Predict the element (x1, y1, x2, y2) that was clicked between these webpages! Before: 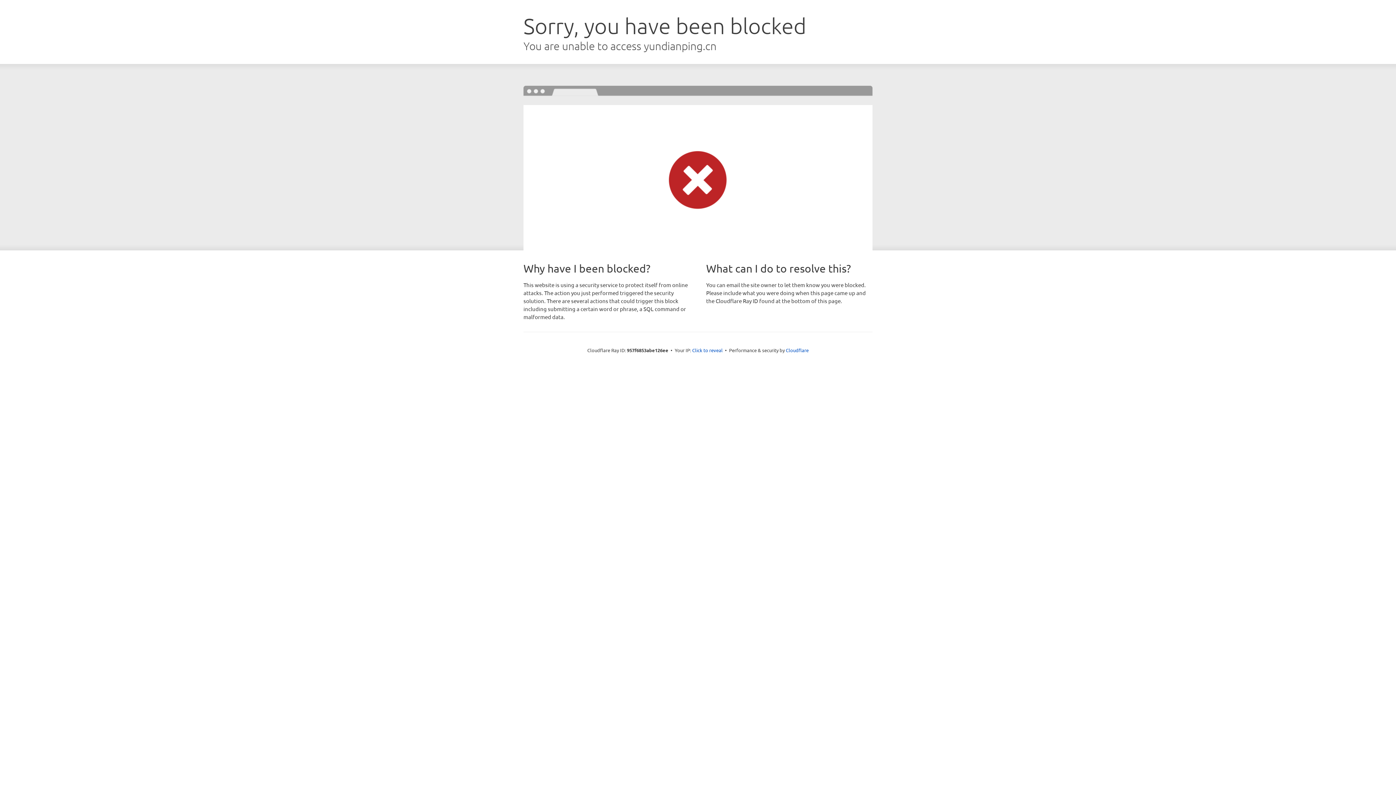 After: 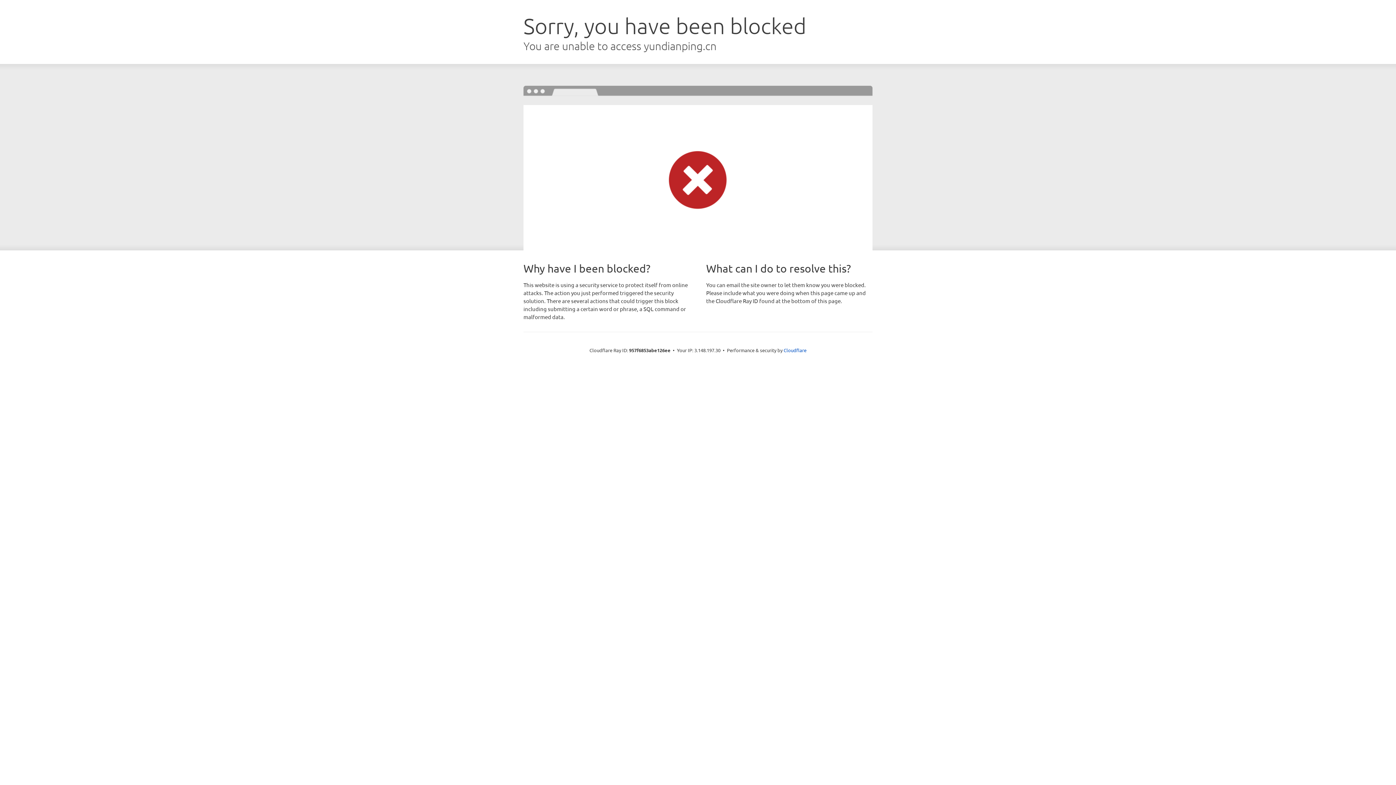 Action: bbox: (692, 346, 722, 353) label: Click to reveal